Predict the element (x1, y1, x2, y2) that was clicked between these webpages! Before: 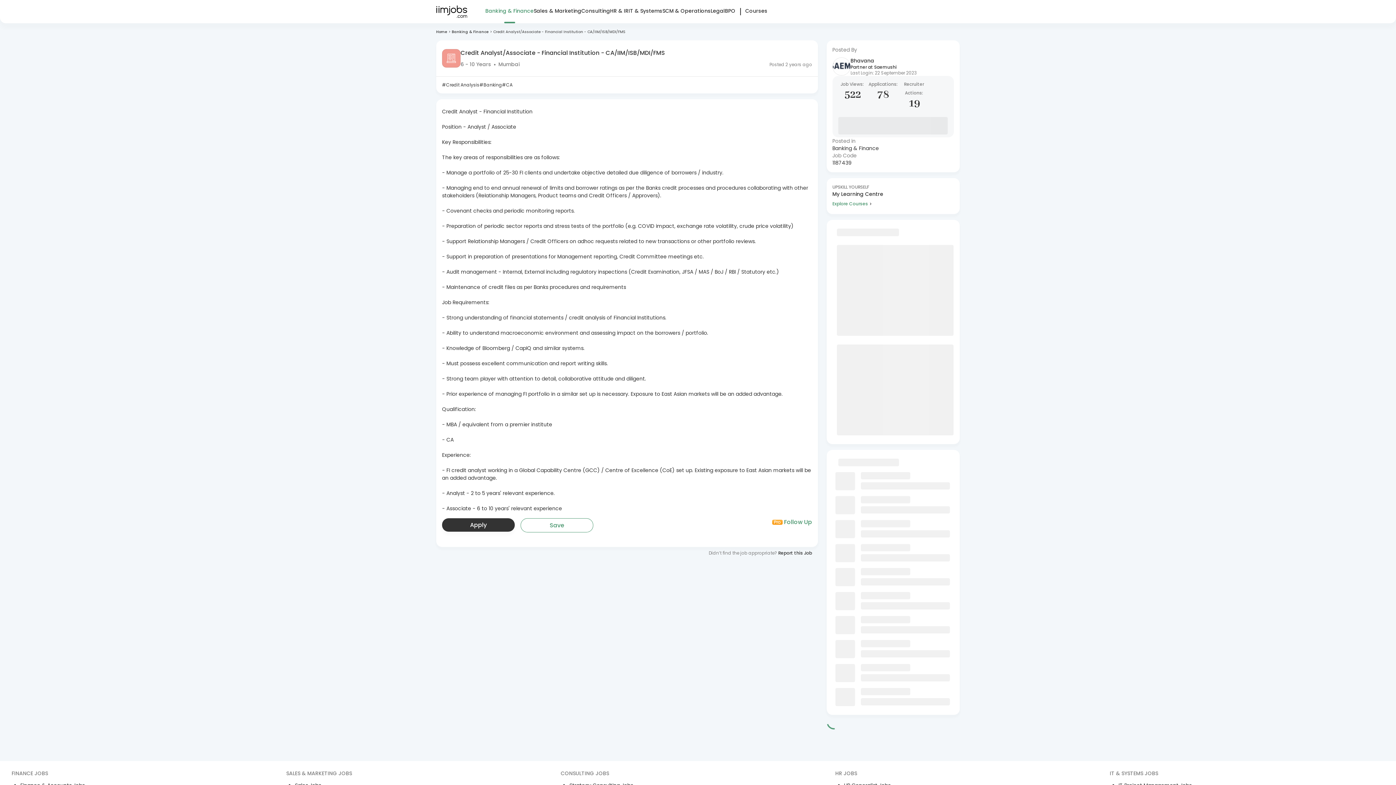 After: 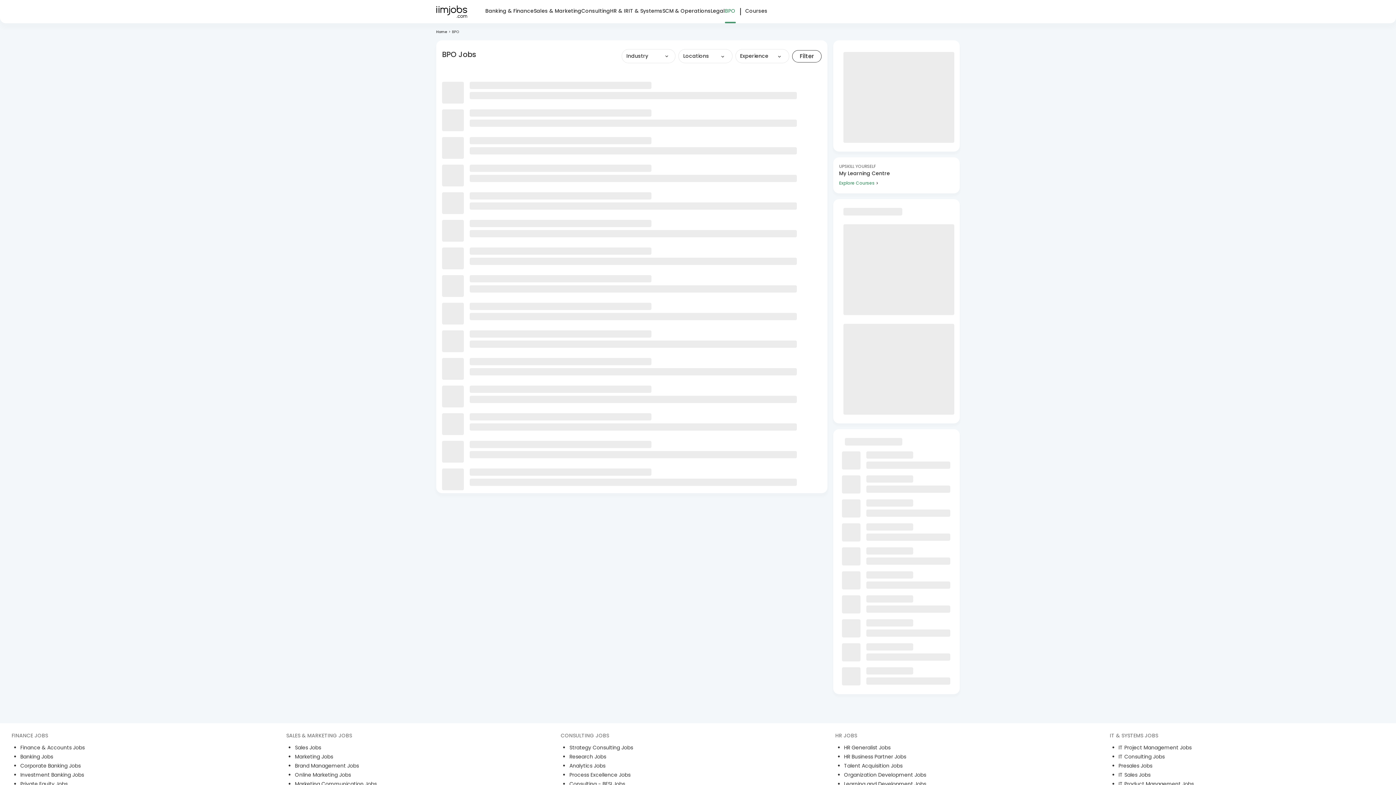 Action: bbox: (725, 6, 736, 23) label: BPO